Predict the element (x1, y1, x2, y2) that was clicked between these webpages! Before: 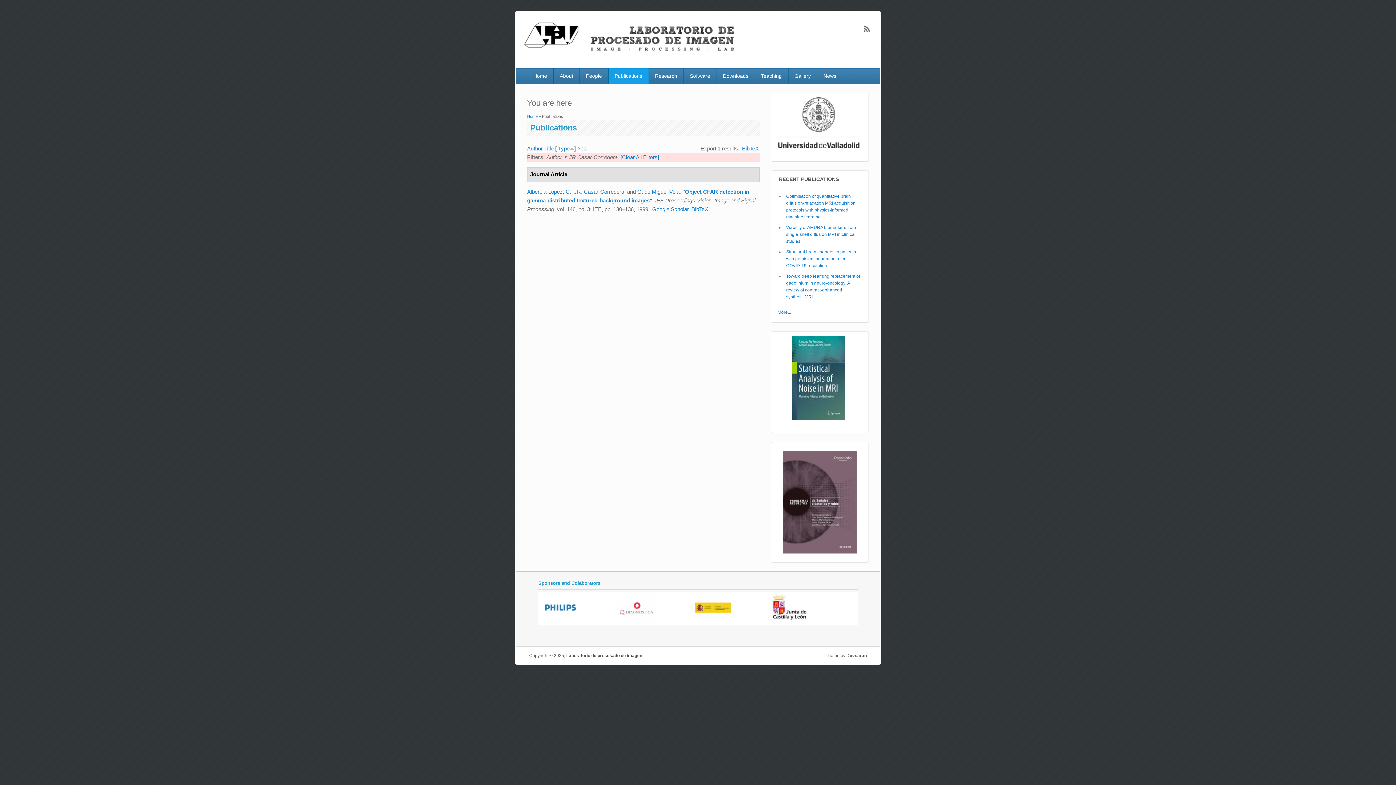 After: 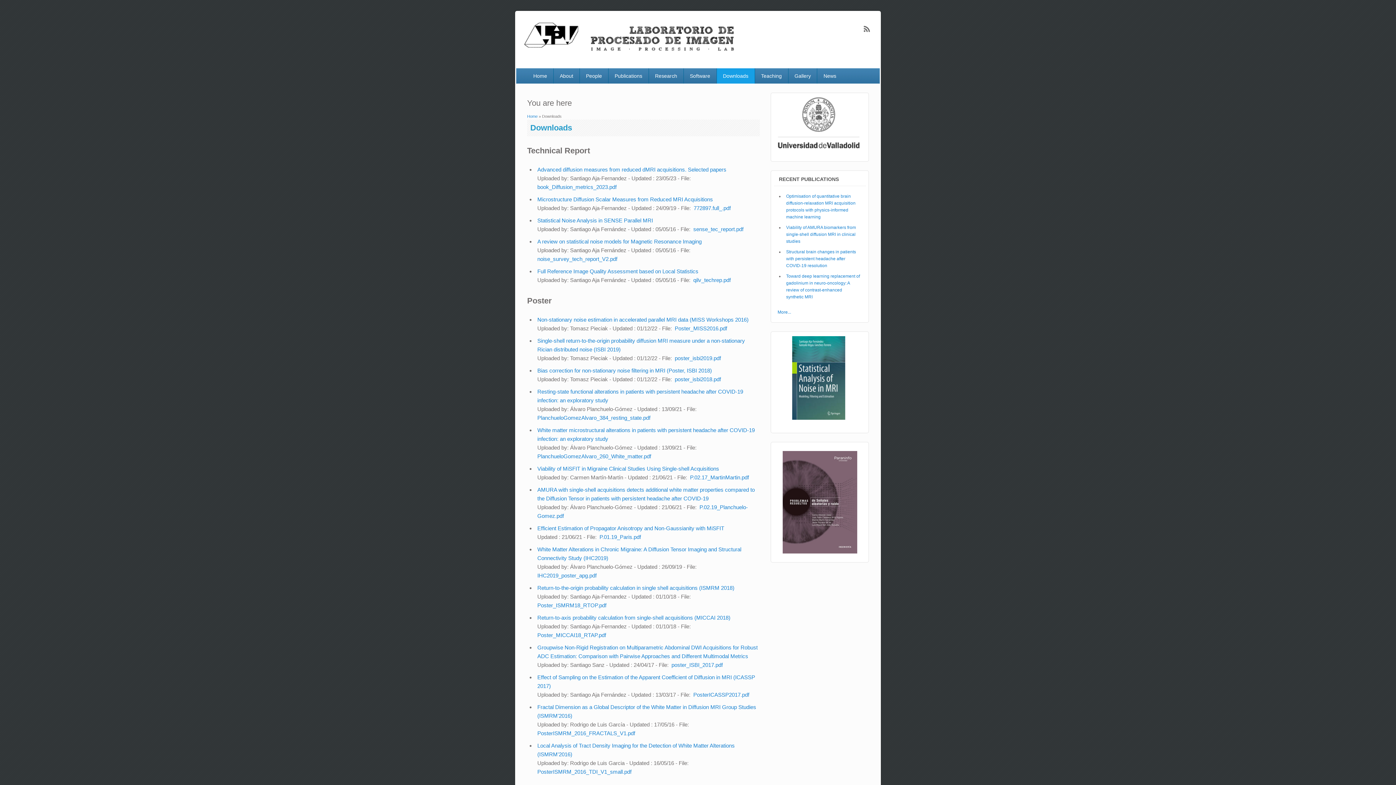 Action: label: Downloads bbox: (716, 68, 754, 83)